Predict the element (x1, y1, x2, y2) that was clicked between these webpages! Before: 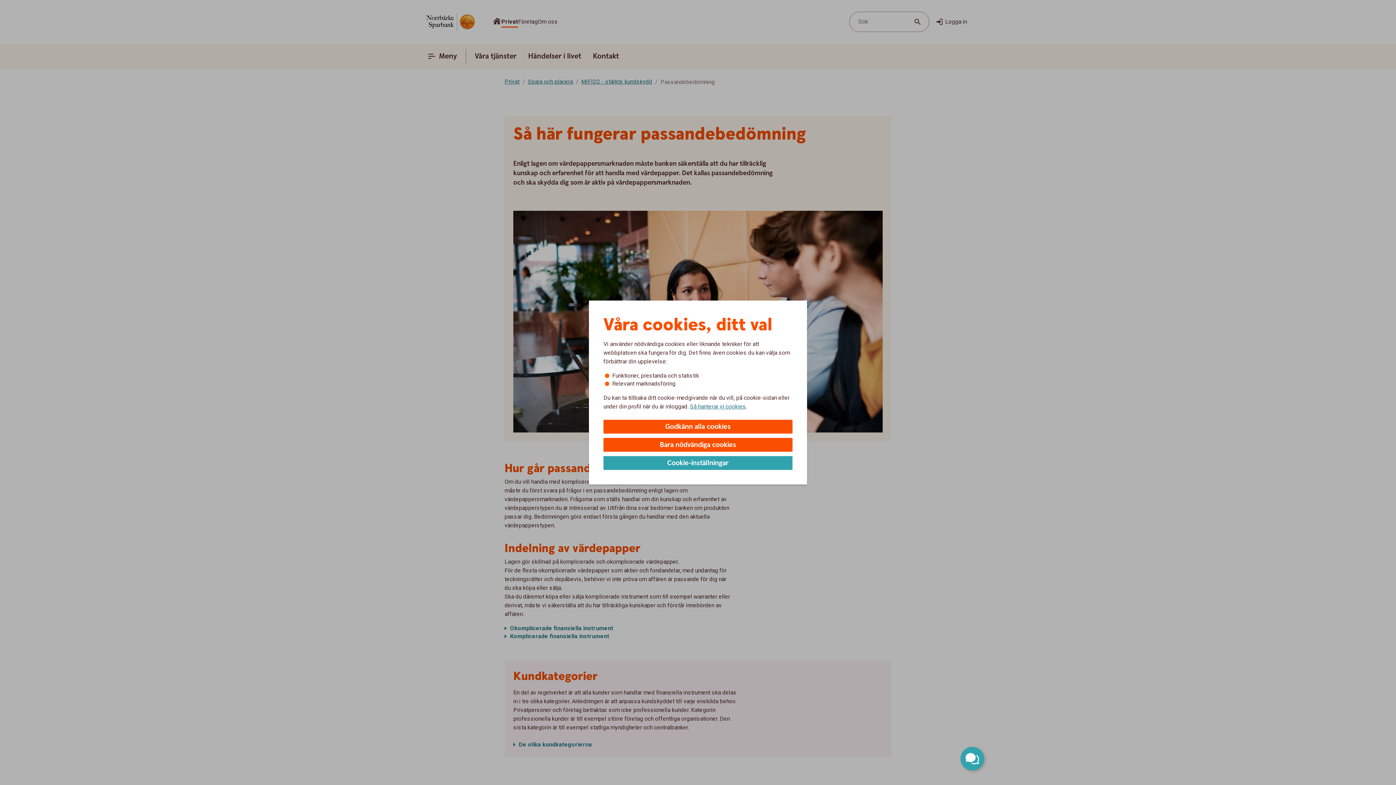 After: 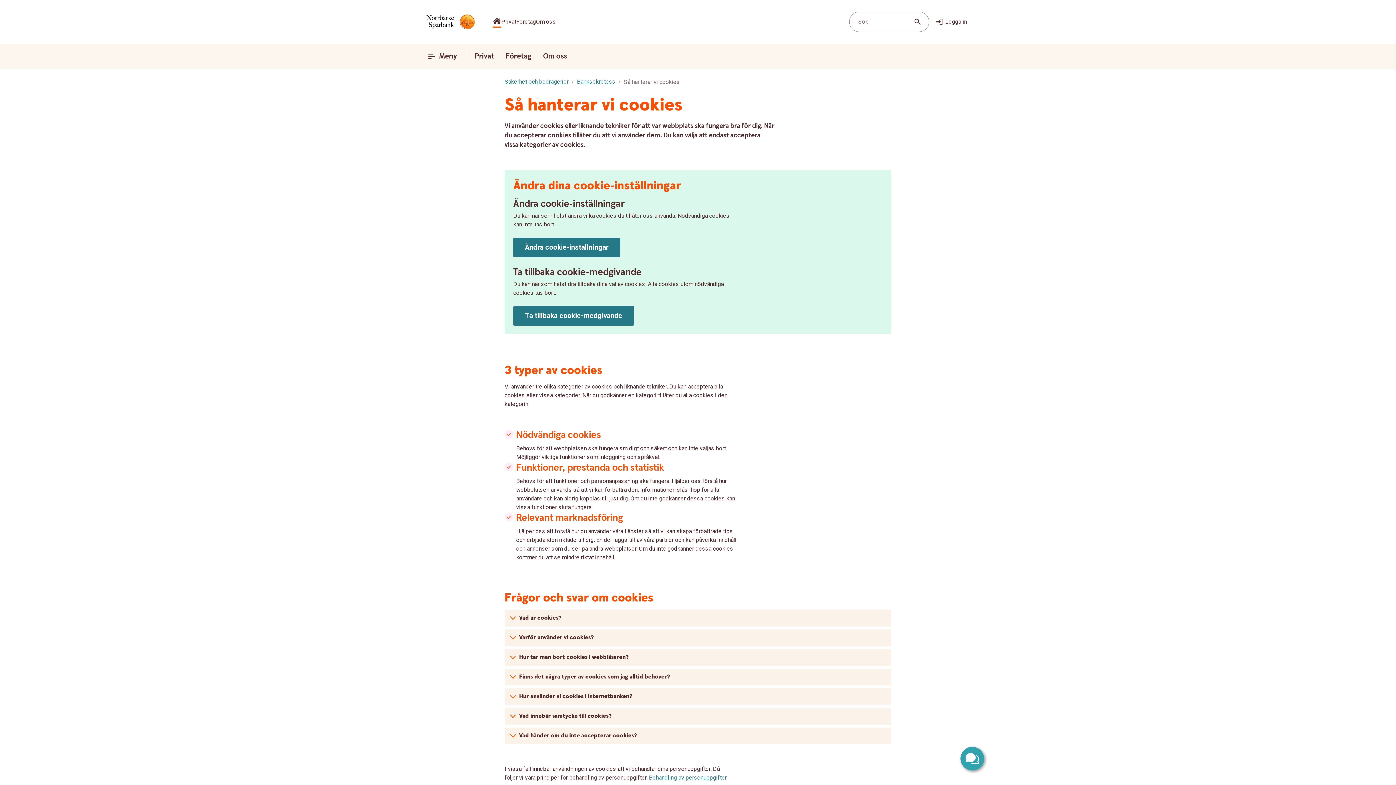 Action: bbox: (690, 402, 746, 410) label: Så hanterar vi cookies